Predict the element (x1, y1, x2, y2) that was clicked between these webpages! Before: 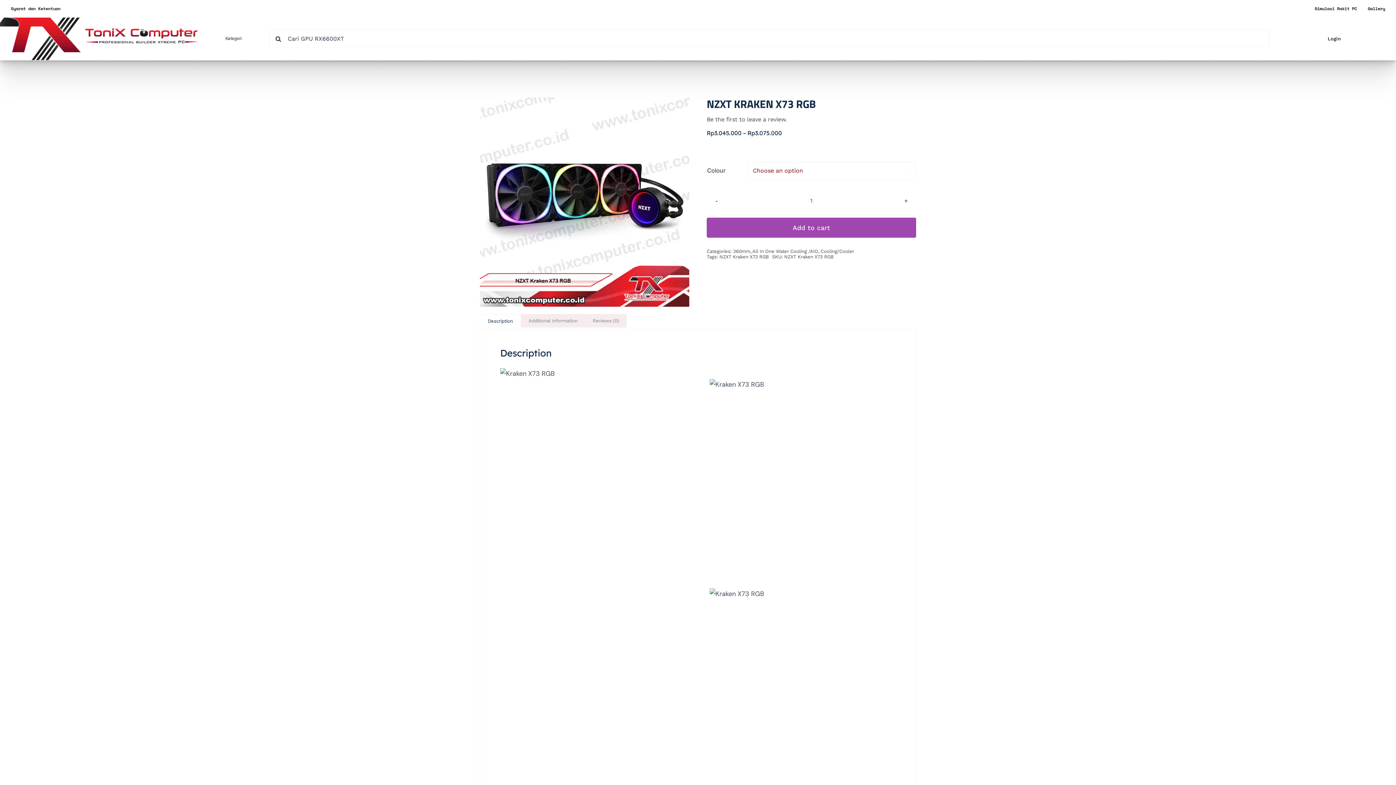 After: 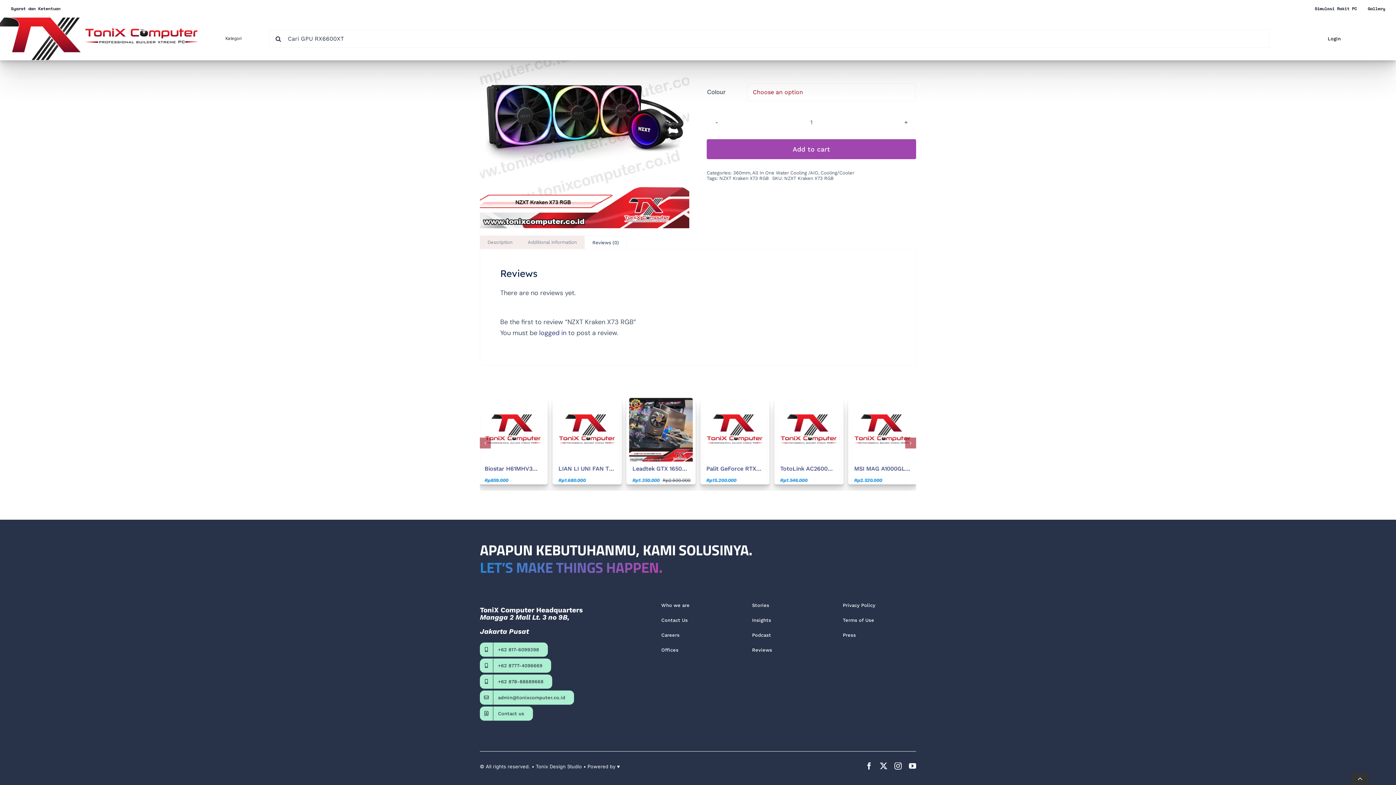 Action: label: Be the first to leave a review. bbox: (706, 115, 786, 122)